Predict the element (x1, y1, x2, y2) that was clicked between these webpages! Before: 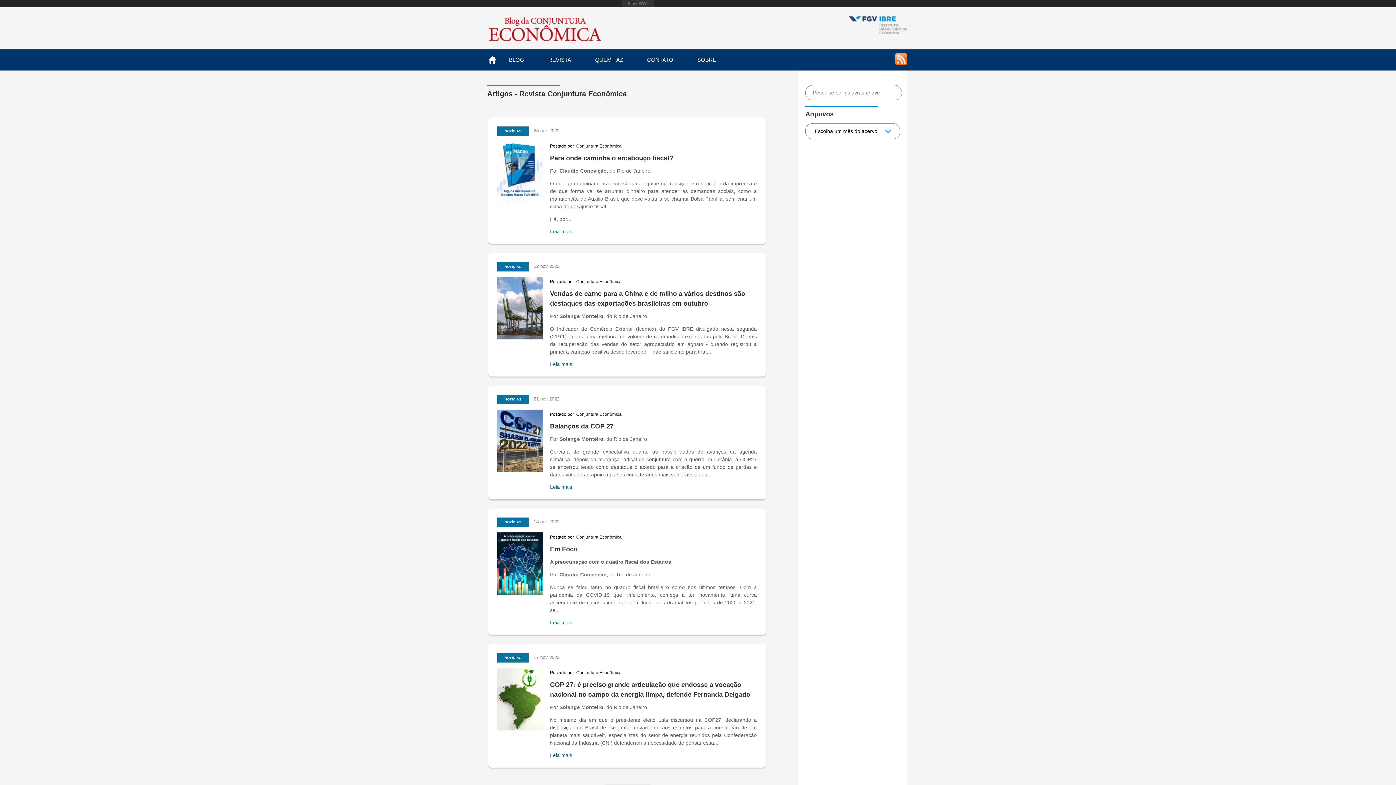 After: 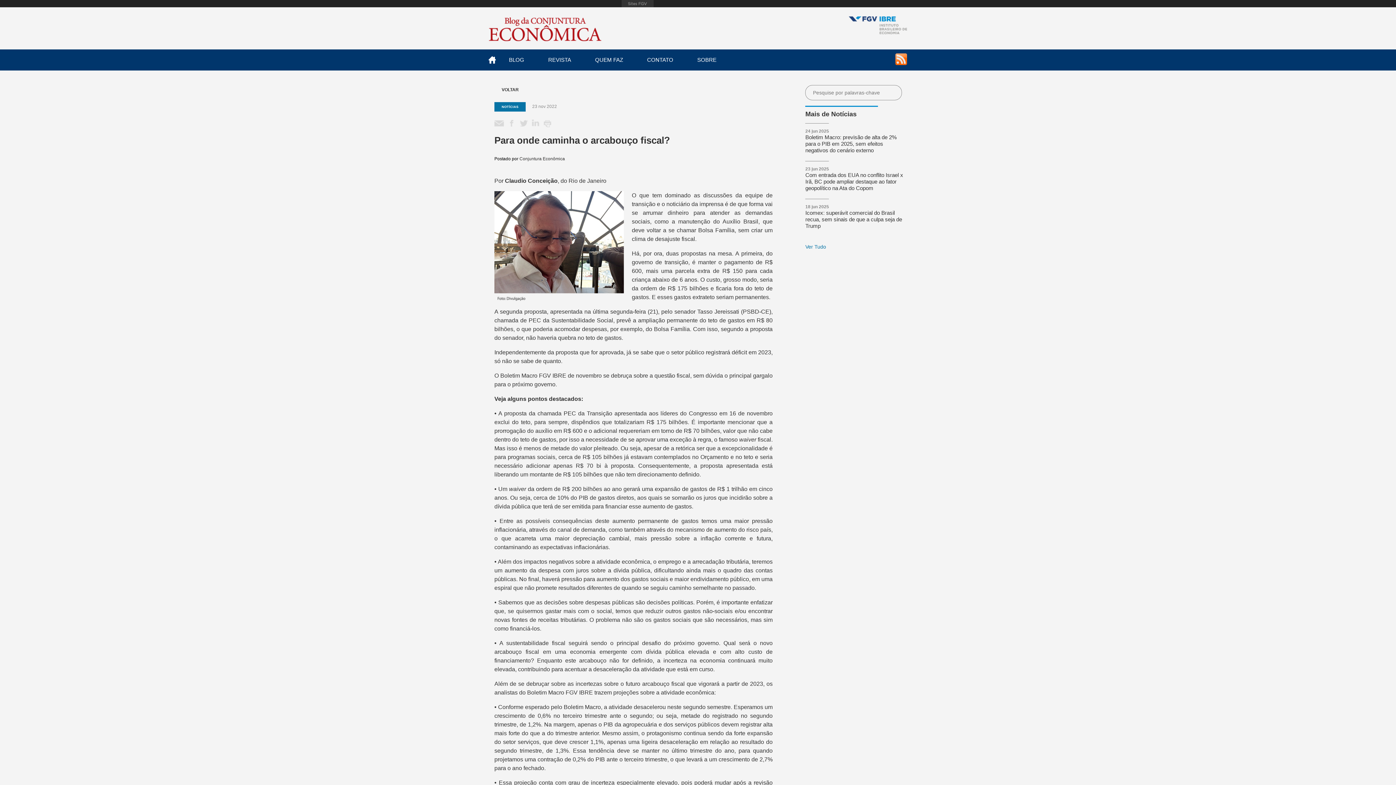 Action: label: Leia mais bbox: (550, 228, 580, 234)